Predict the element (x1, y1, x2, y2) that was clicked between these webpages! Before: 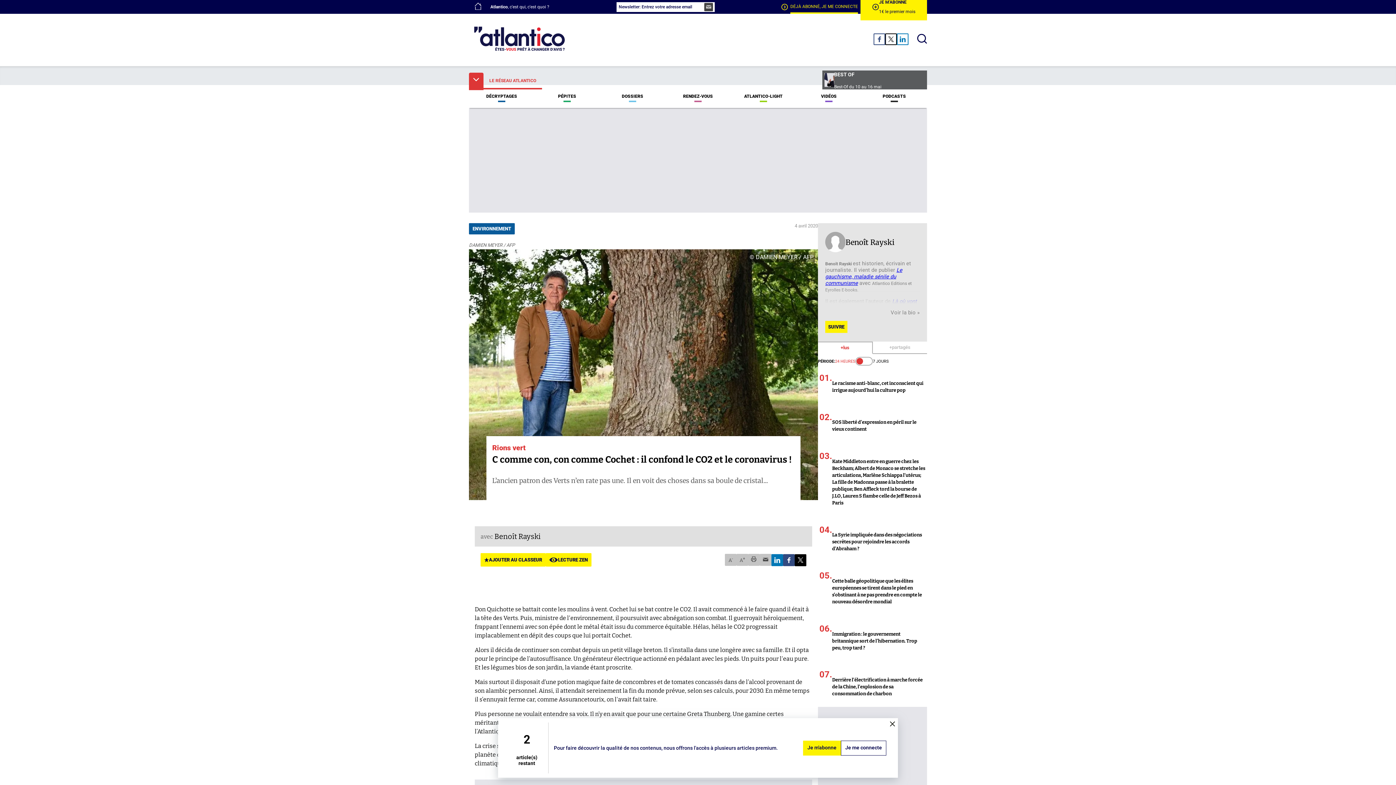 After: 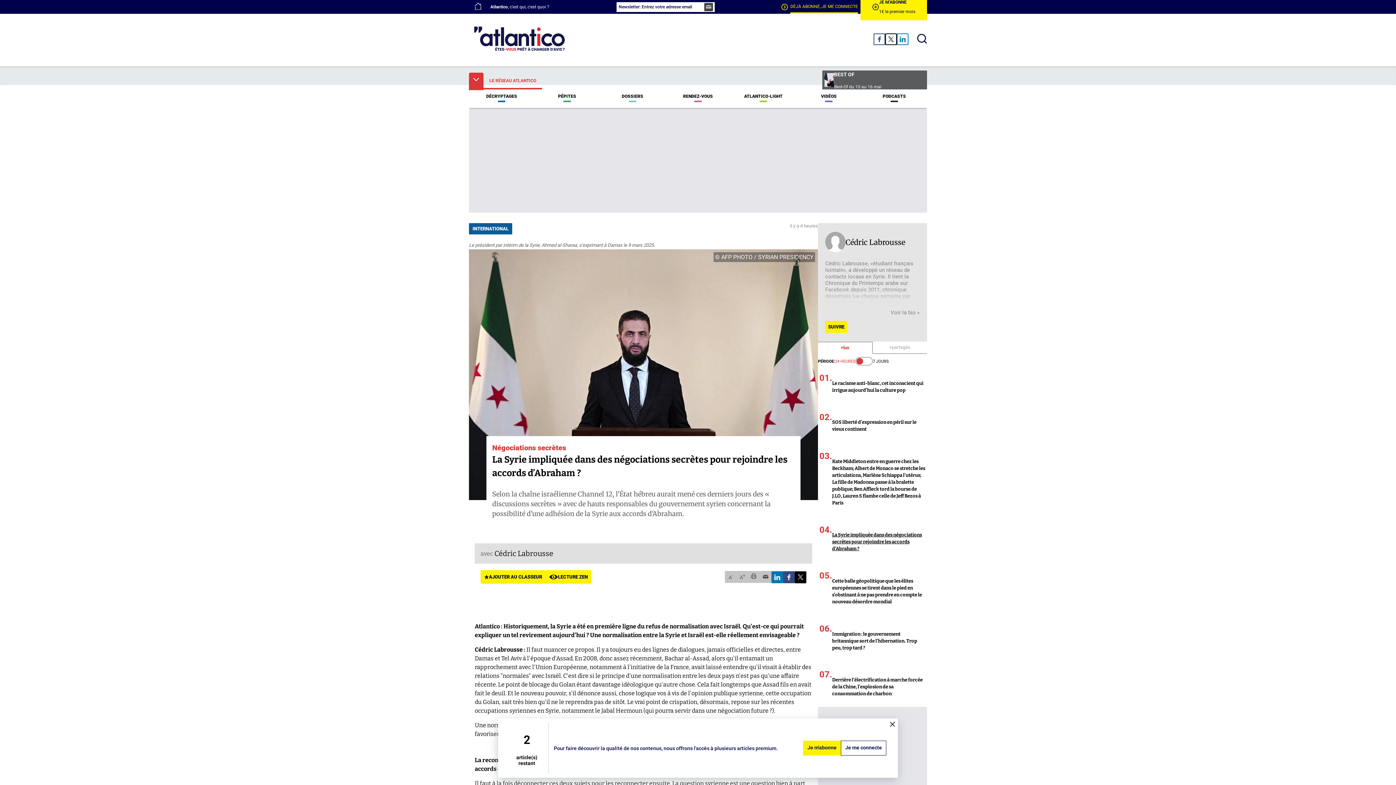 Action: label: 04.
La Syrie impliquée dans des négociations secrètes pour rejoindre les accords d’Abraham ? bbox: (818, 517, 927, 562)